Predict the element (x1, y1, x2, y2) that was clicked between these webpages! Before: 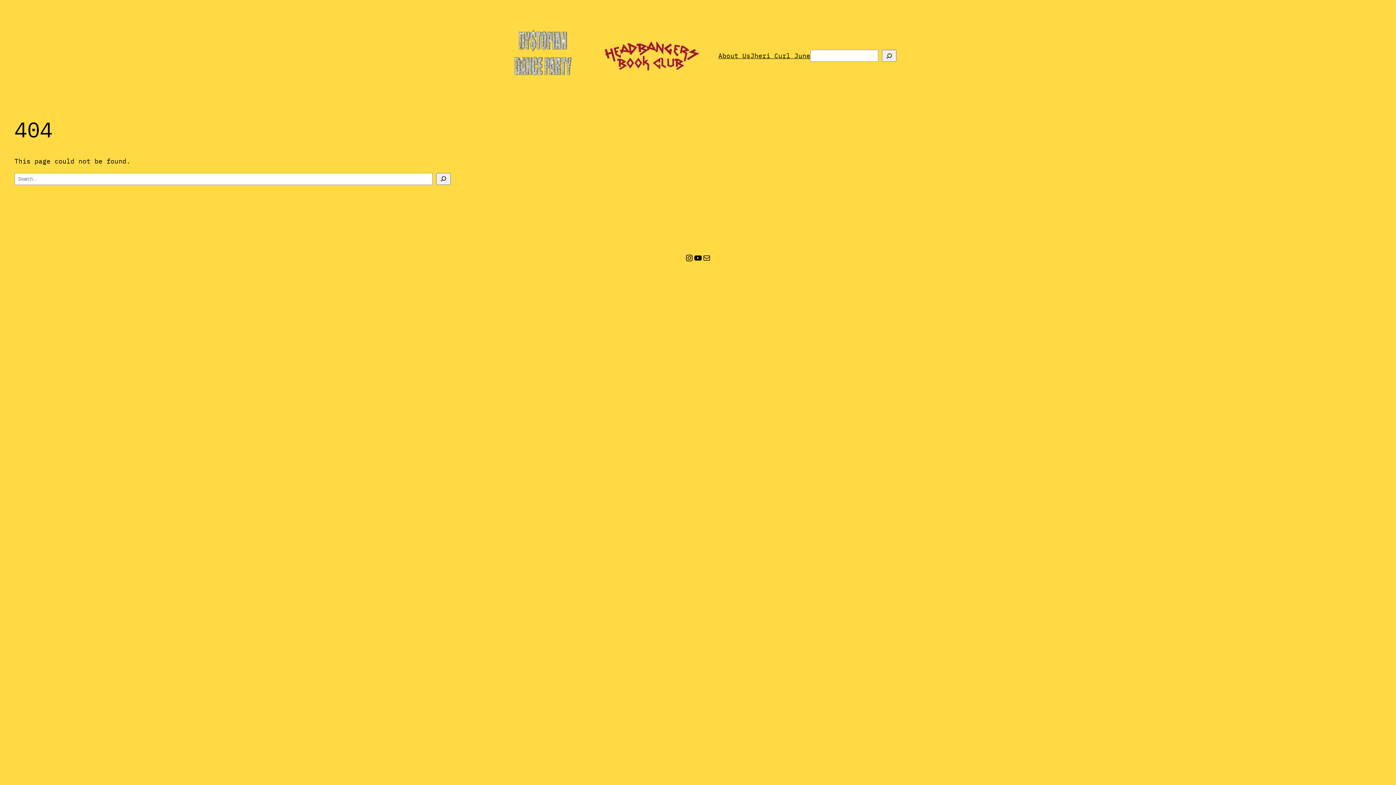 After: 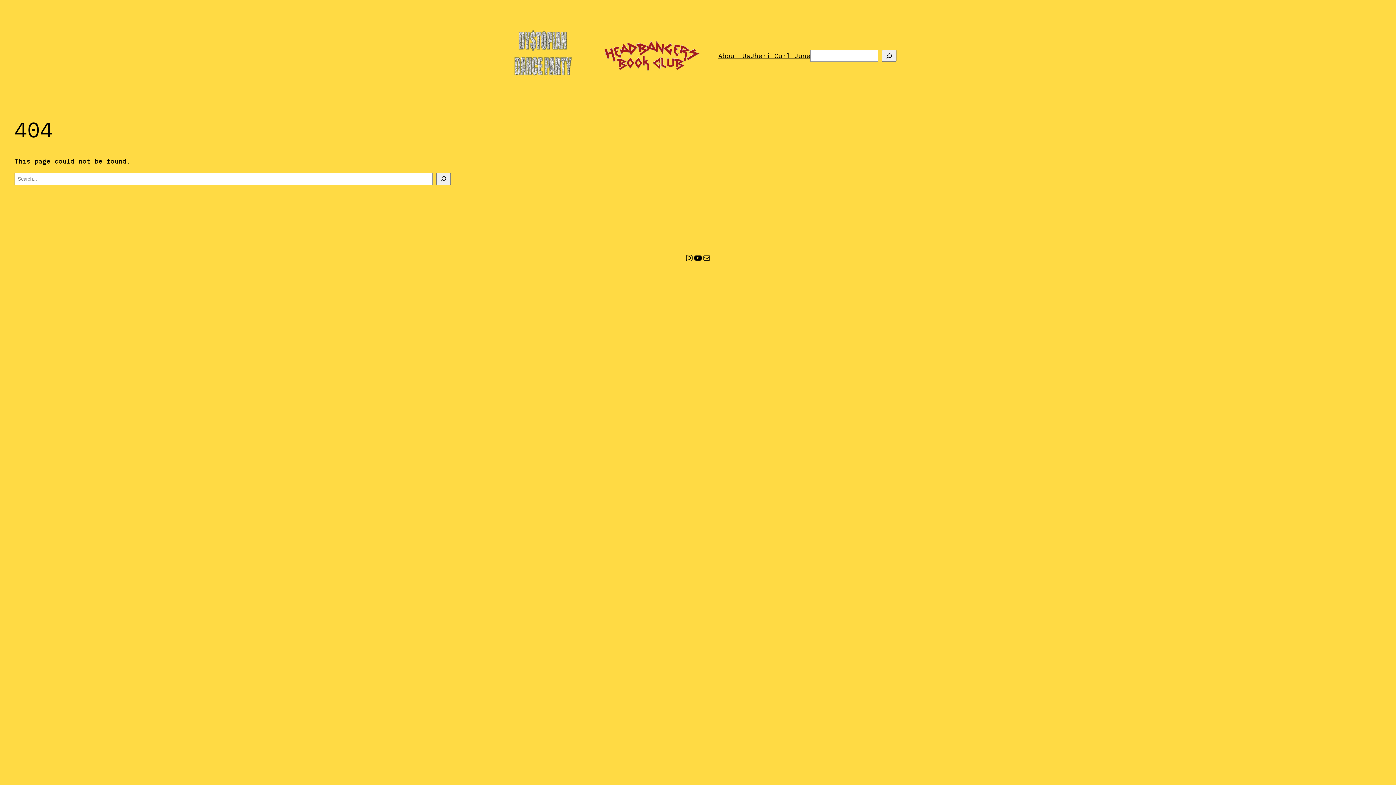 Action: bbox: (601, 38, 704, 73)